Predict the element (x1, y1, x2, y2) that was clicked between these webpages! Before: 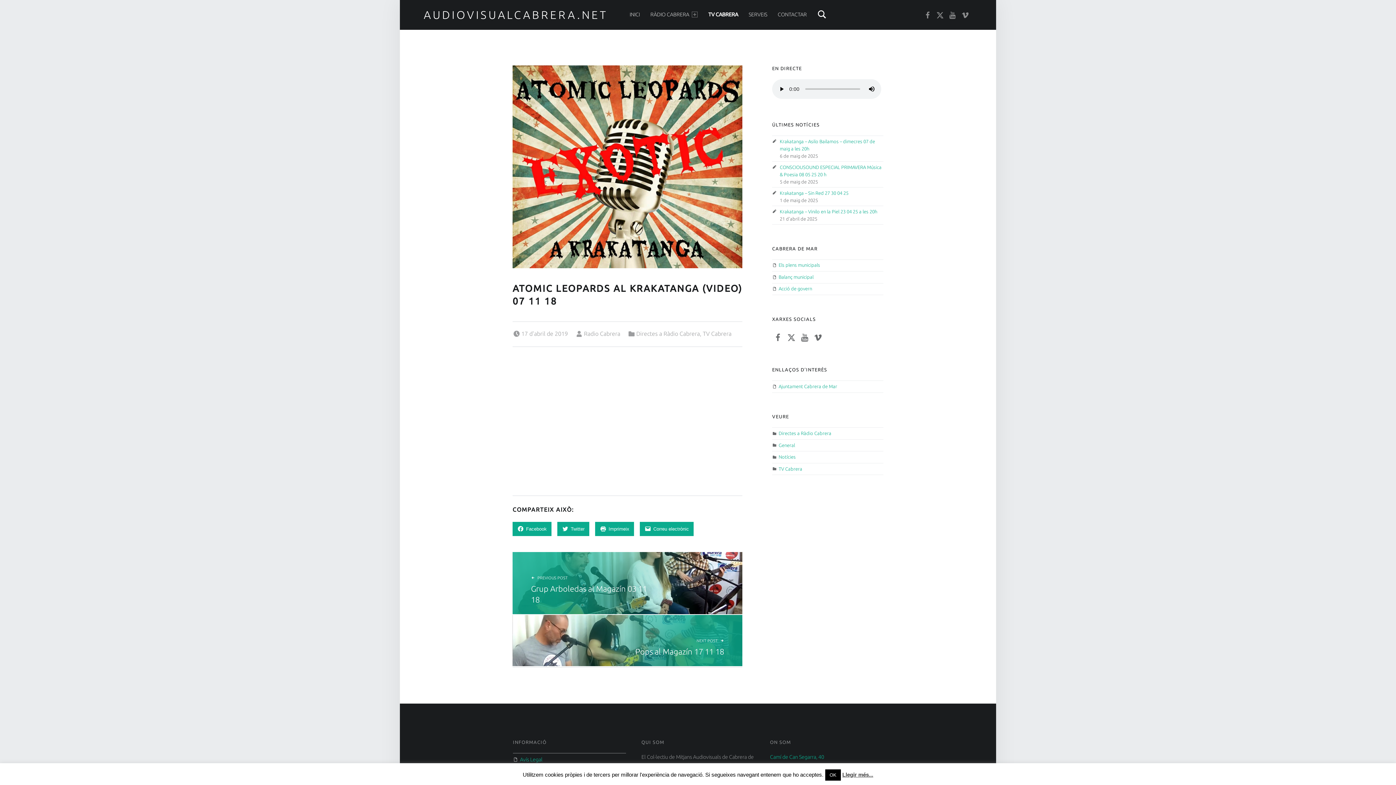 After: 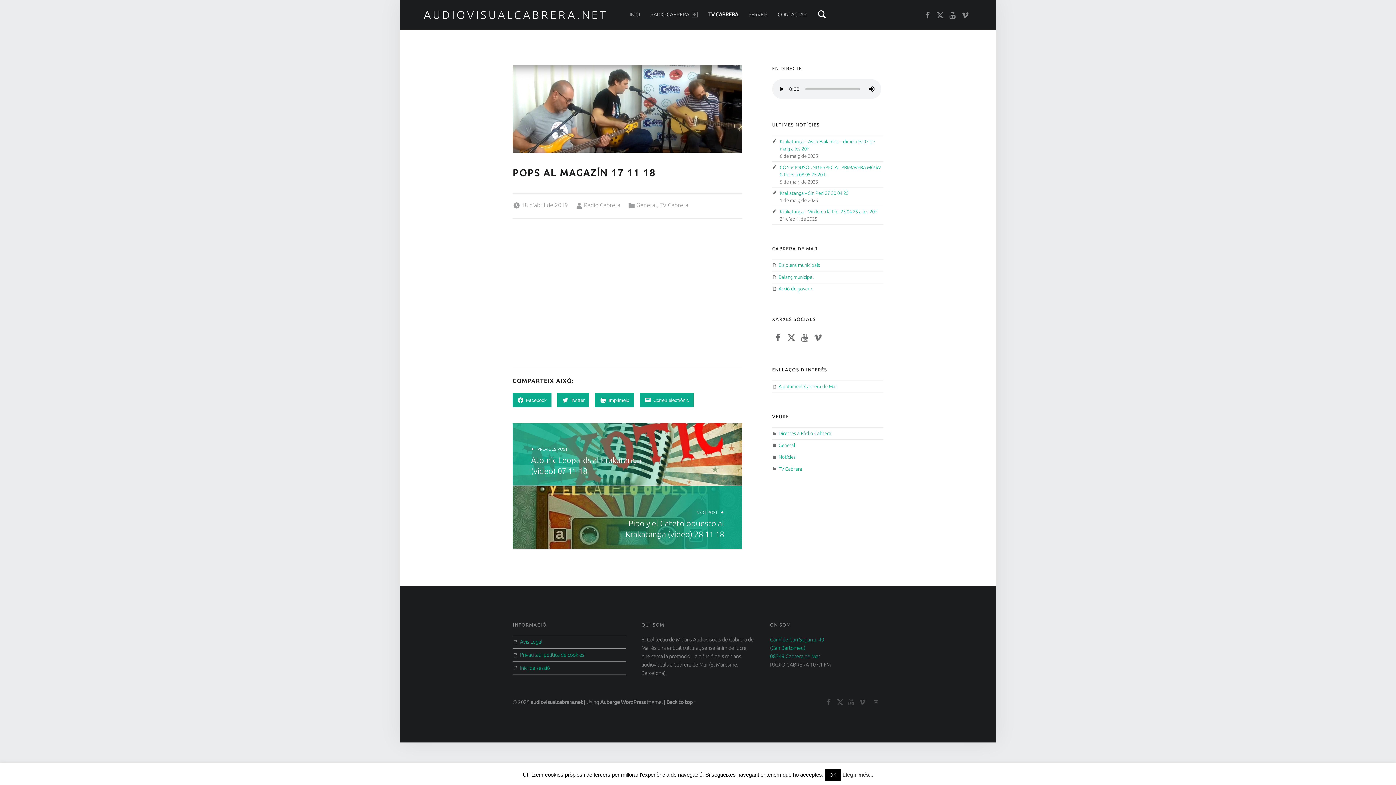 Action: bbox: (512, 615, 742, 666) label: NEXT POST
Pops al Magazín 17 11 18